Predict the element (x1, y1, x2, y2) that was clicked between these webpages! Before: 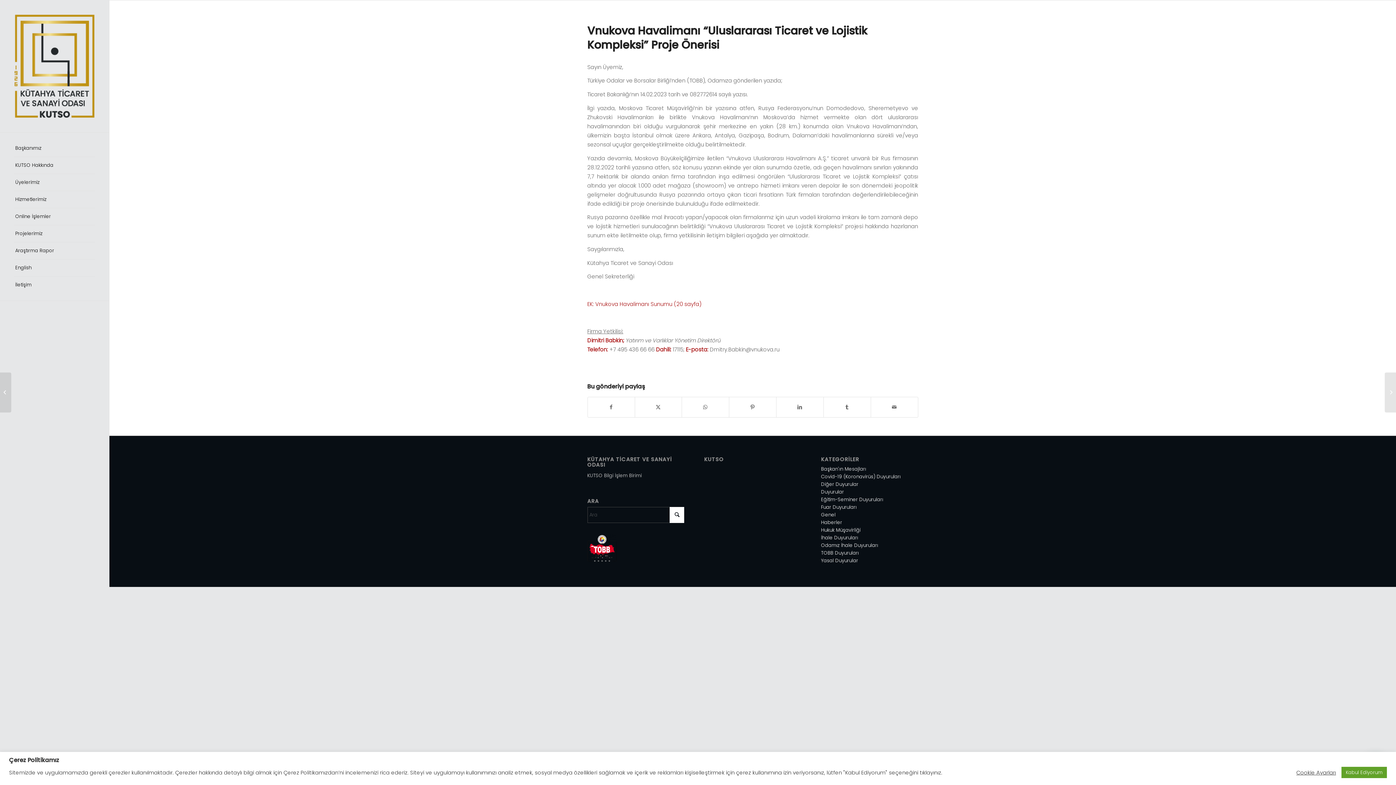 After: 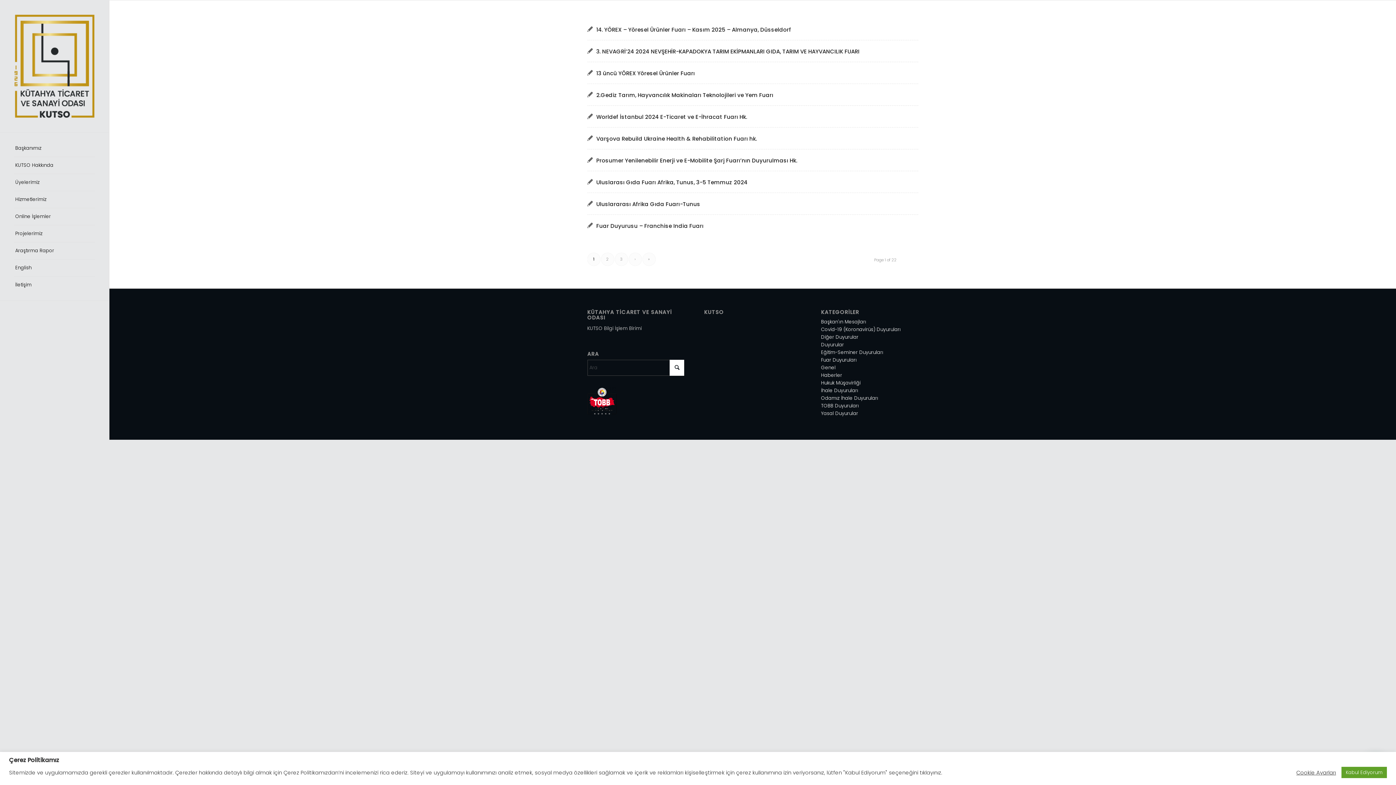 Action: bbox: (821, 503, 856, 510) label: Fuar Duyuruları